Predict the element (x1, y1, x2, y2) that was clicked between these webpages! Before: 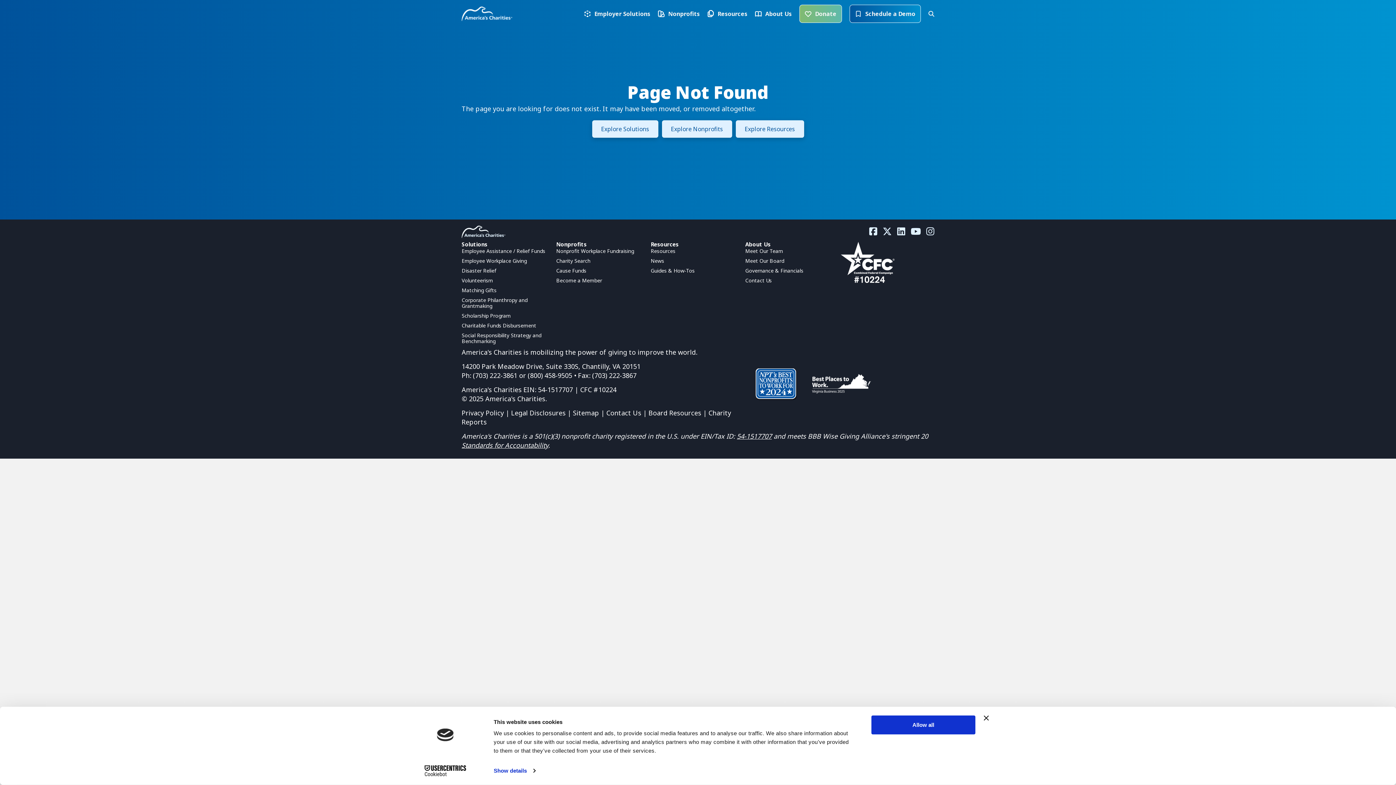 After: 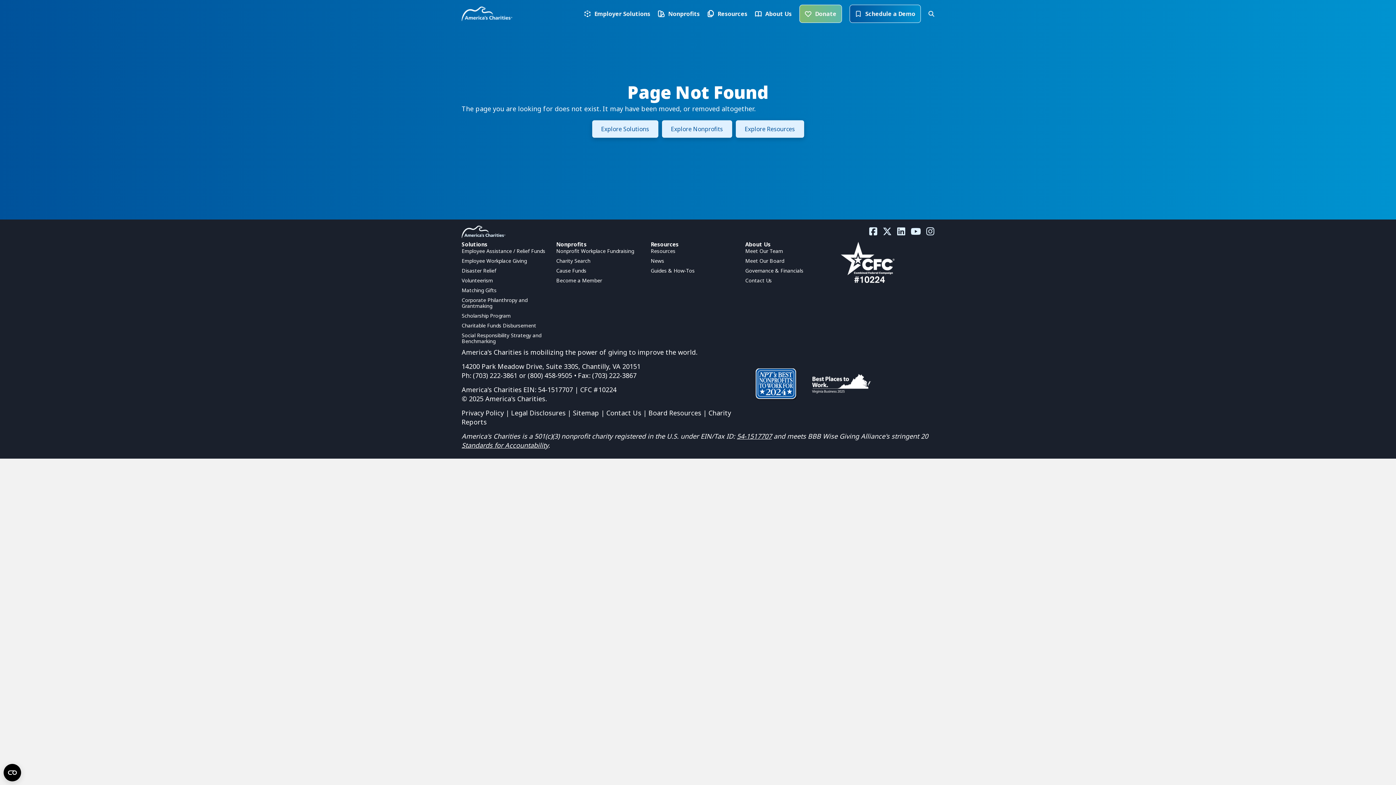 Action: label: Close banner bbox: (984, 715, 989, 721)